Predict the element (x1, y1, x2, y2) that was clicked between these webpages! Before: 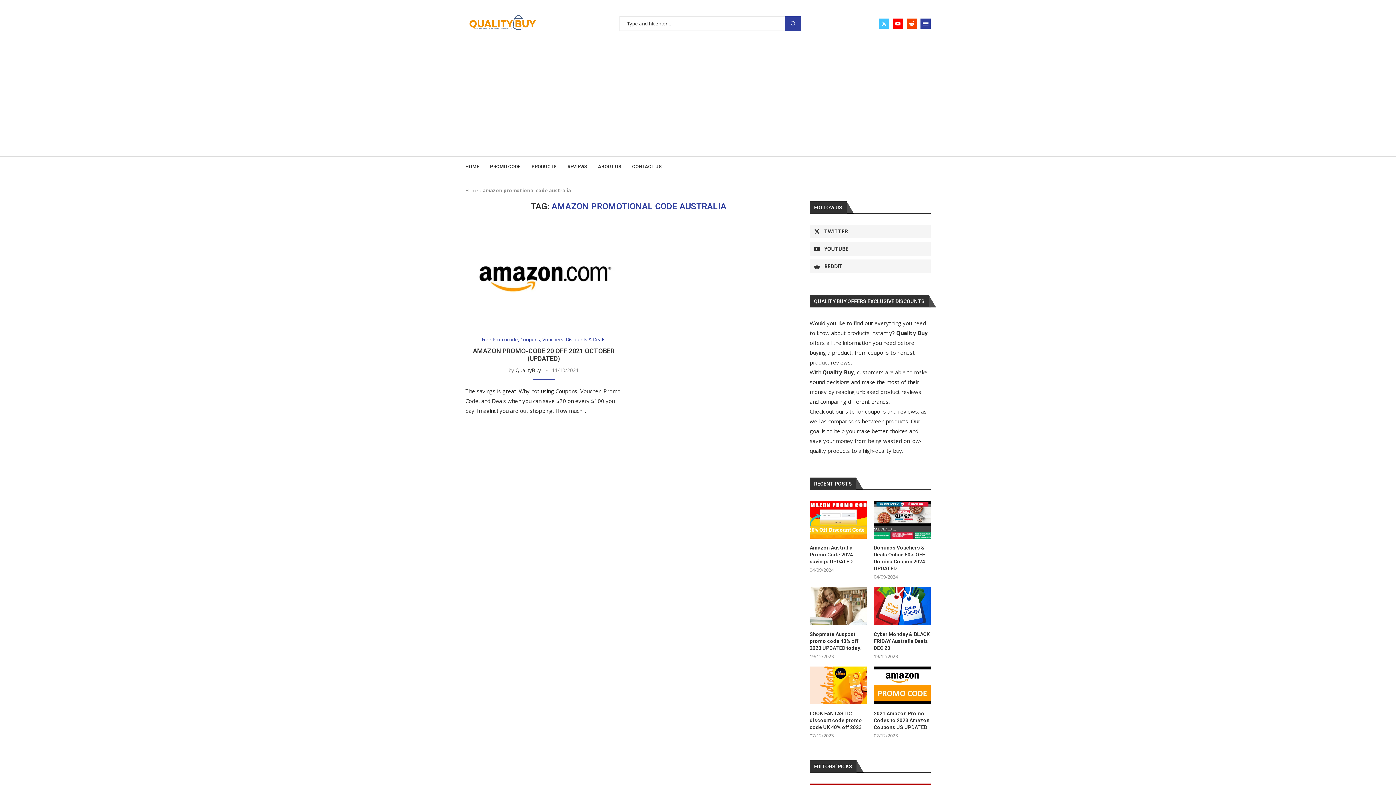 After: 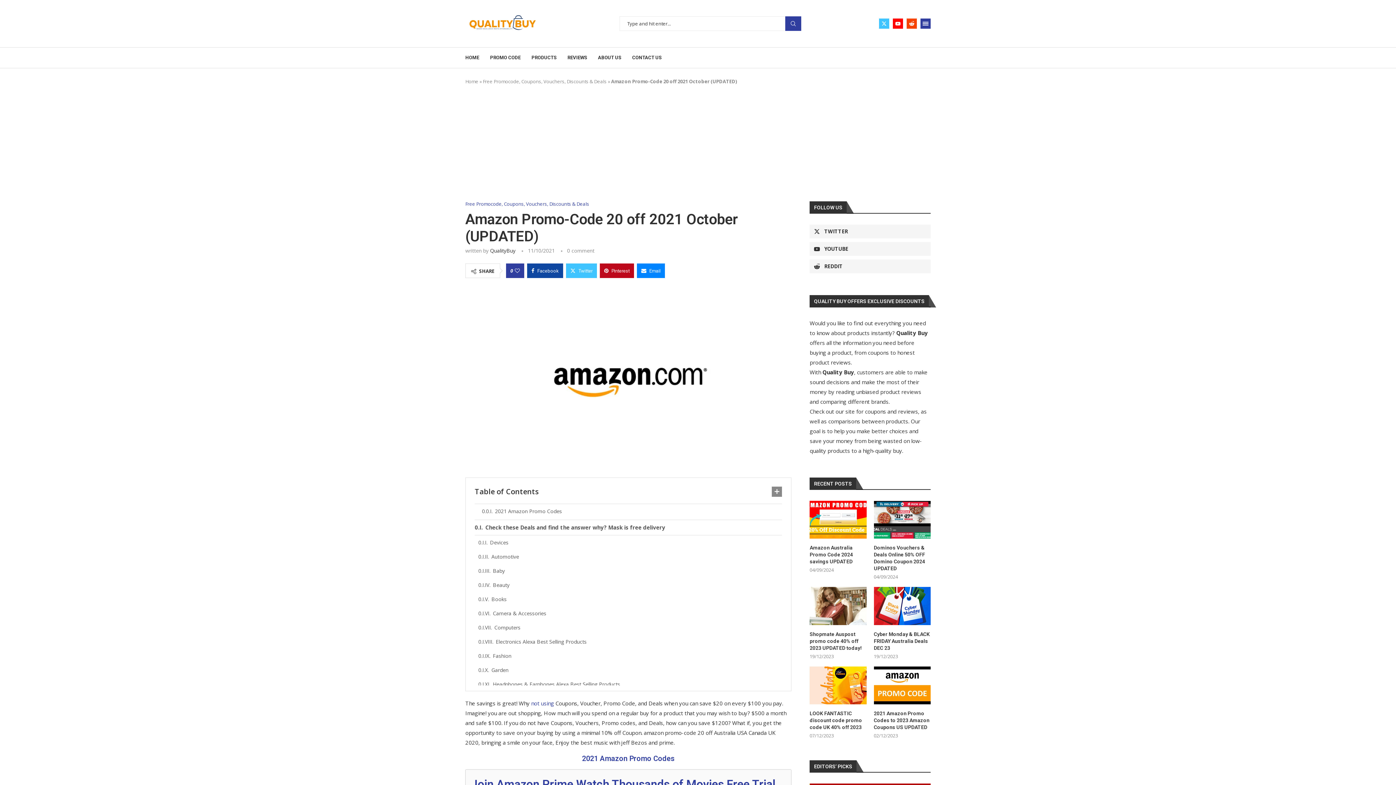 Action: bbox: (465, 222, 622, 327)